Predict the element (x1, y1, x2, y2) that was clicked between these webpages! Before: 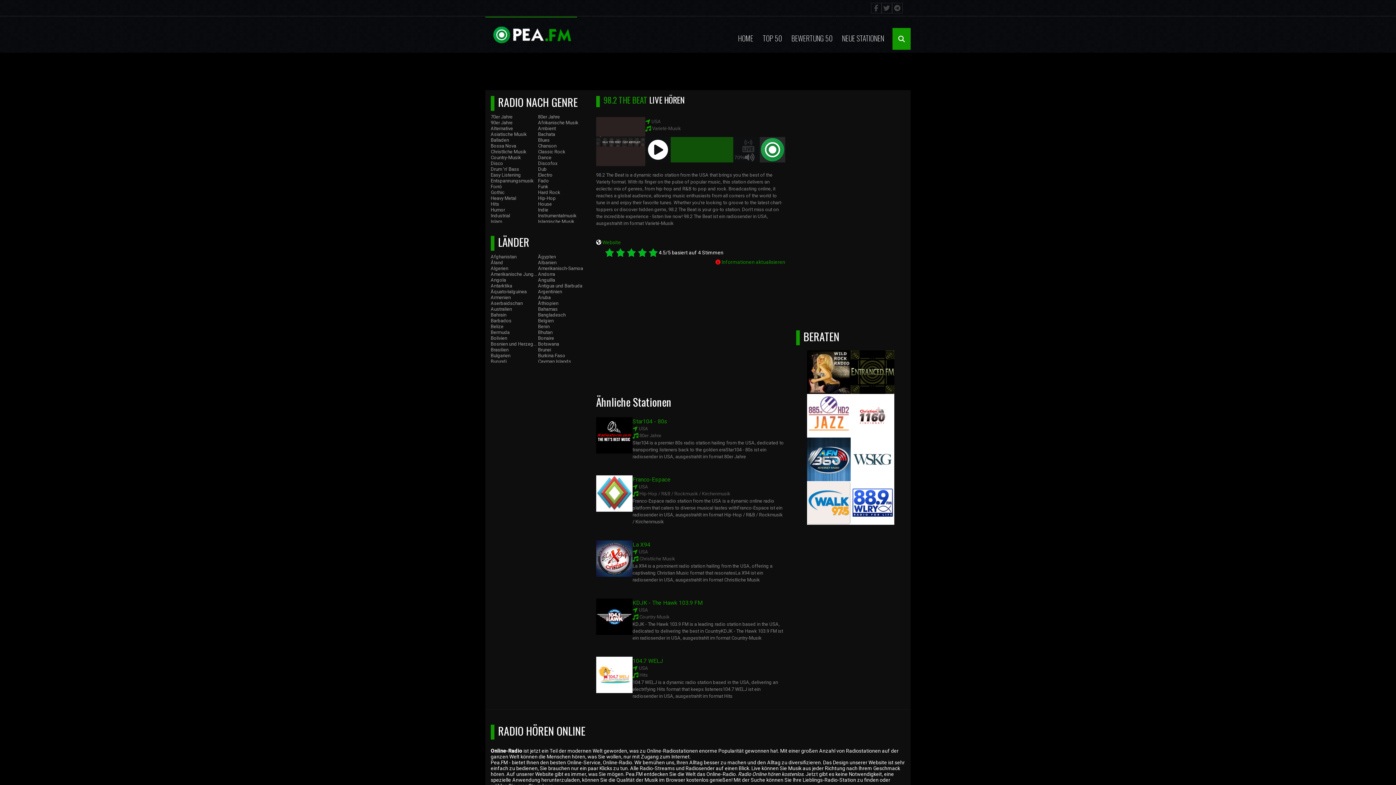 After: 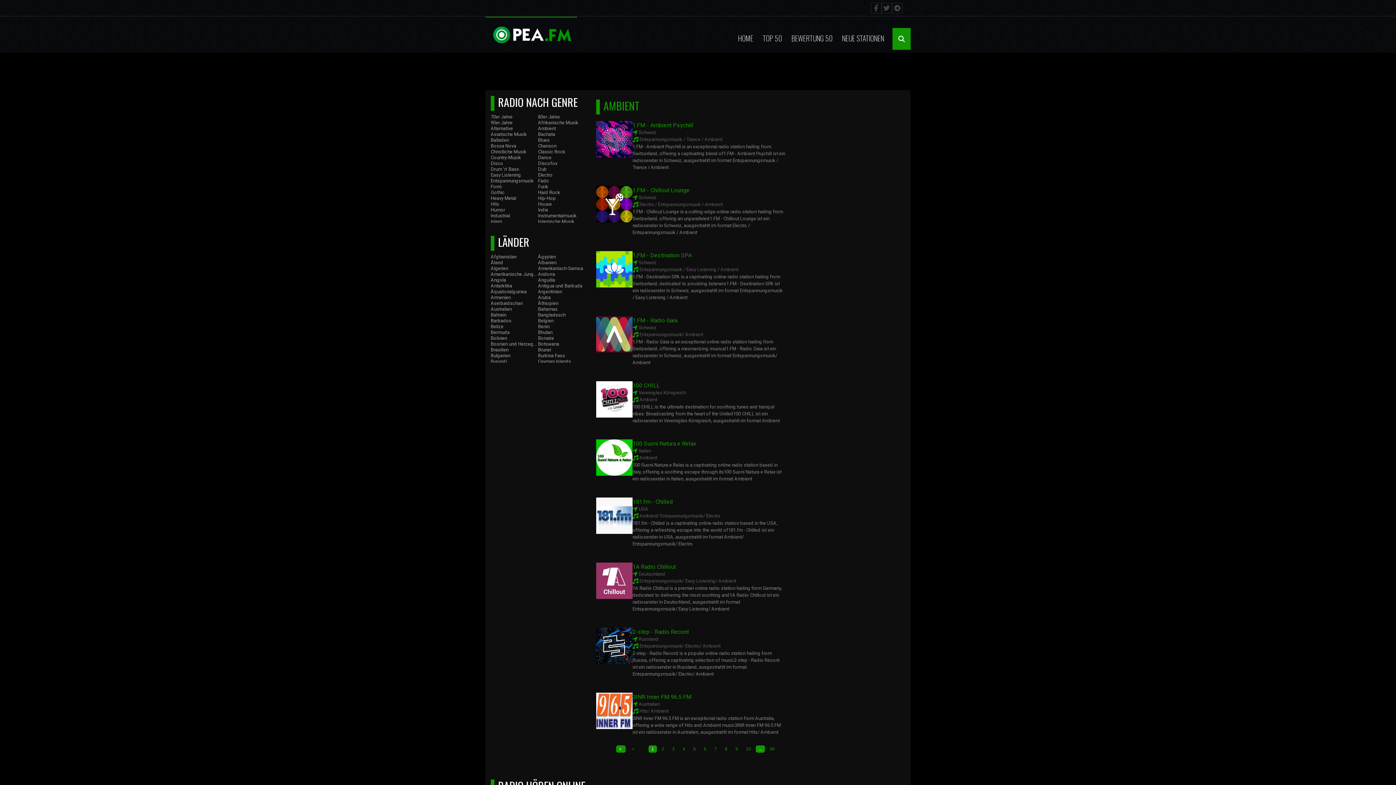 Action: bbox: (538, 125, 556, 131) label: Ambient